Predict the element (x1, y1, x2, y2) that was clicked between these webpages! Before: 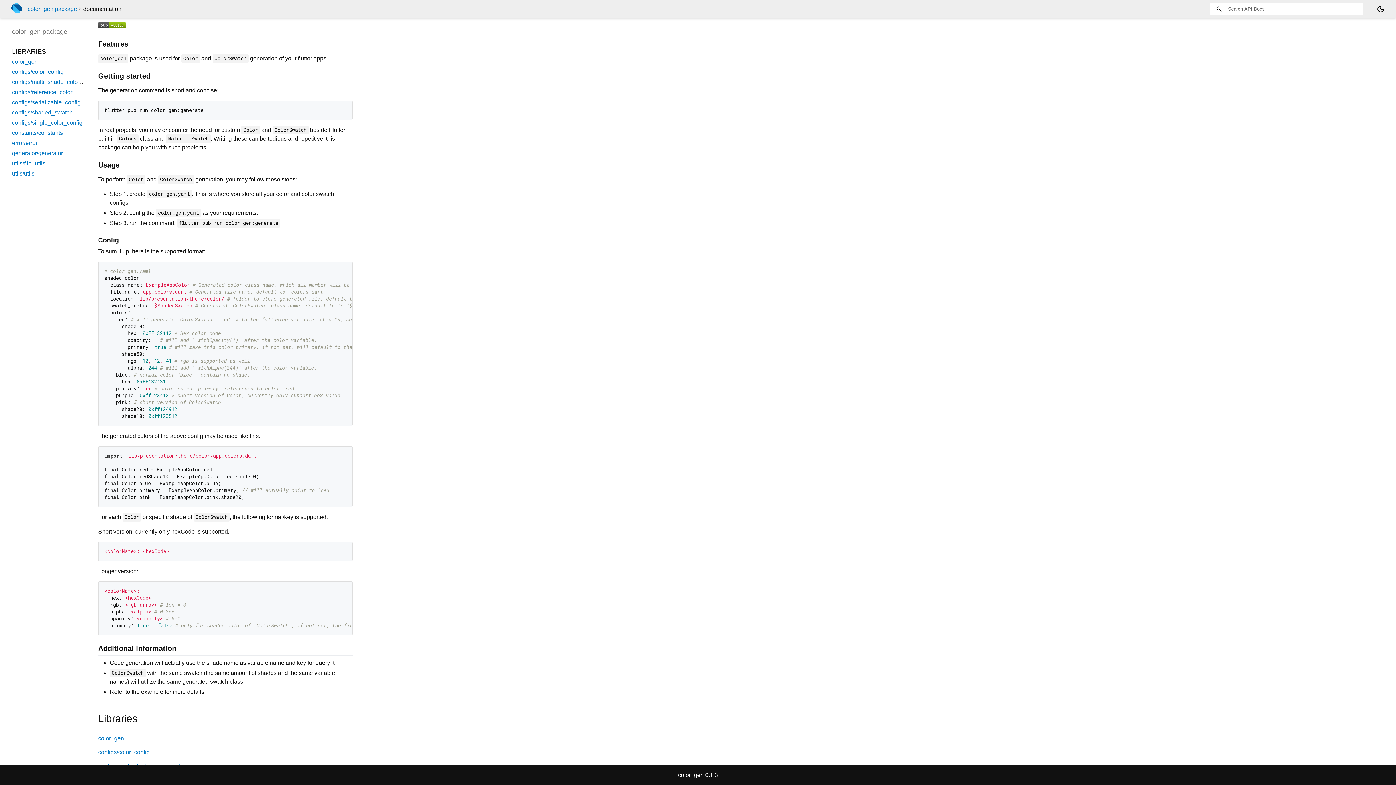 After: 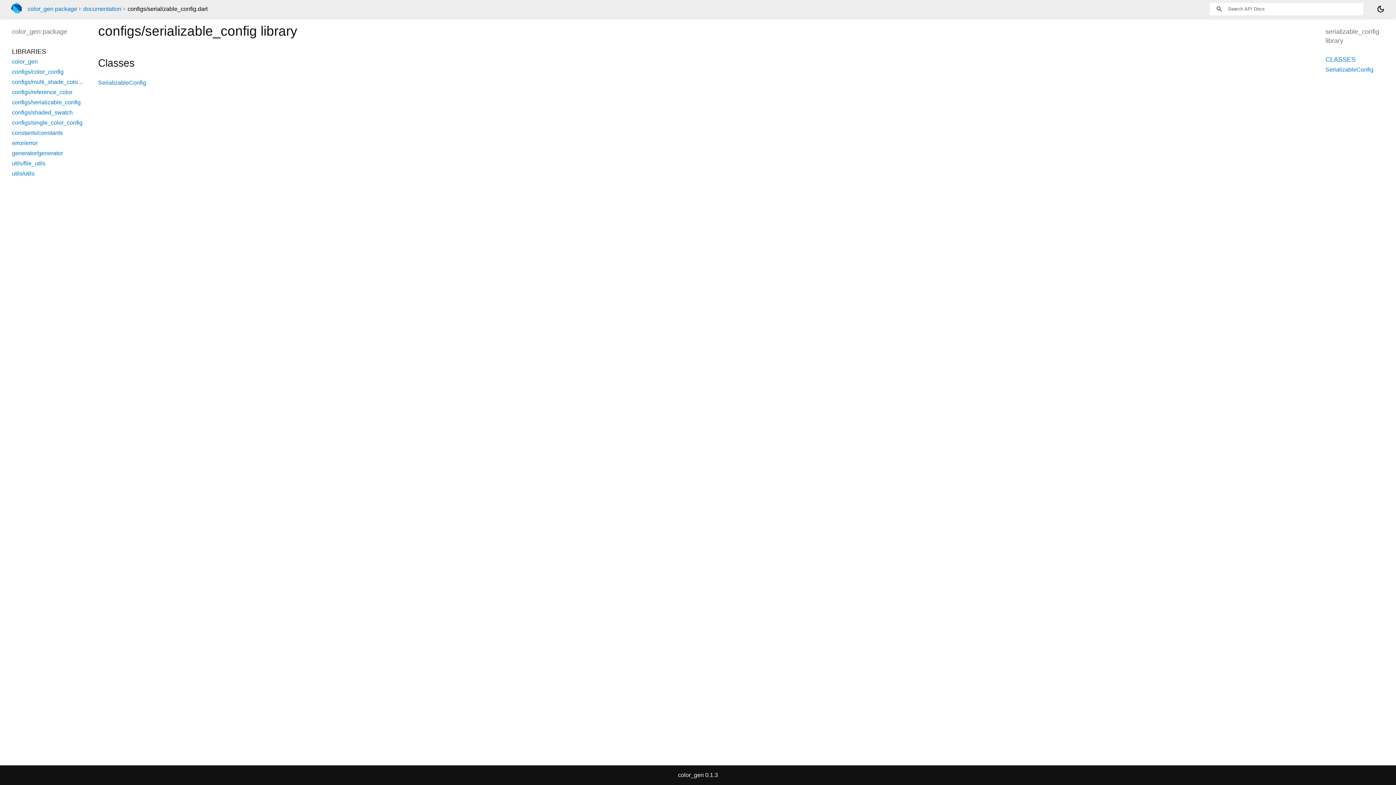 Action: label: configs/serializable_config bbox: (12, 99, 80, 105)